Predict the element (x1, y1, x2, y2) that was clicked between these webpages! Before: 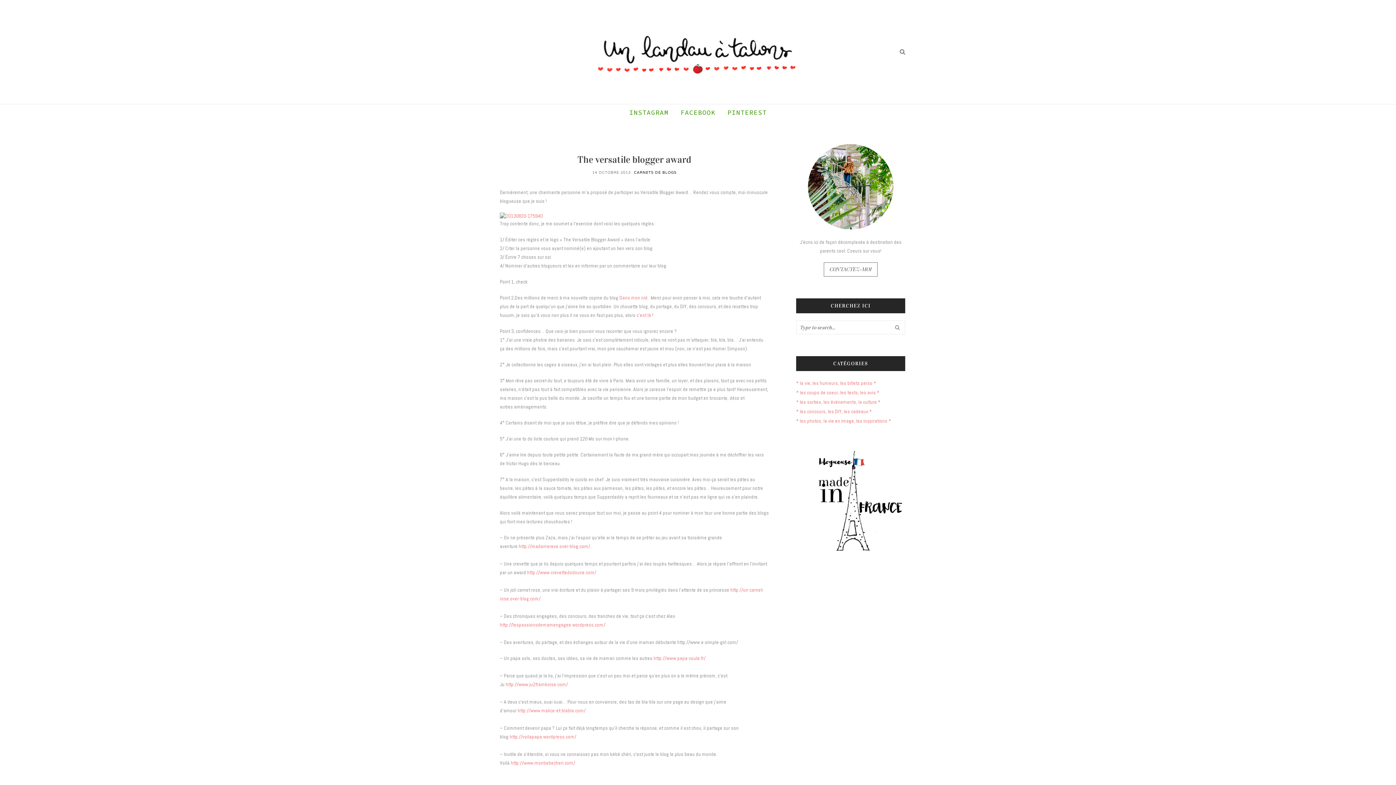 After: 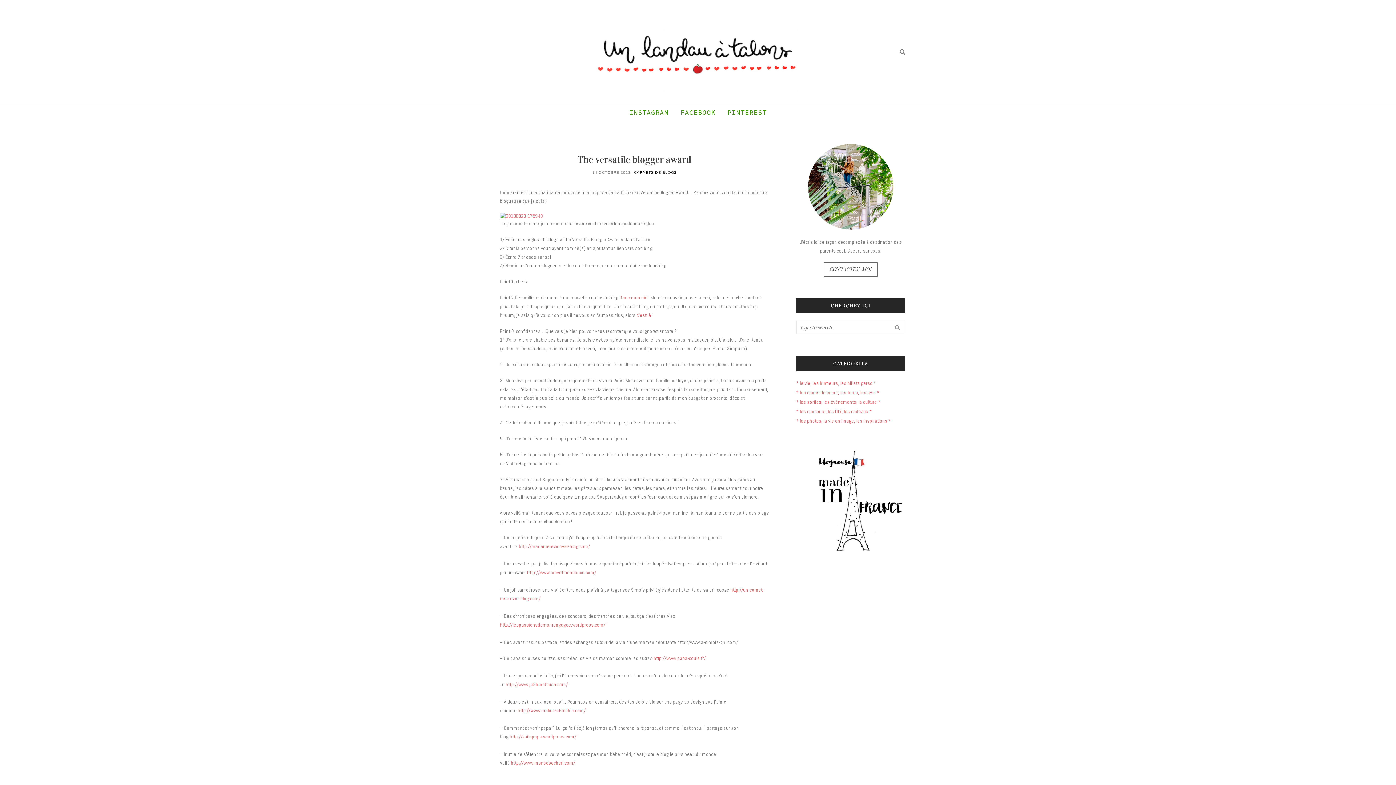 Action: label: The versatile blogger award bbox: (577, 154, 691, 165)